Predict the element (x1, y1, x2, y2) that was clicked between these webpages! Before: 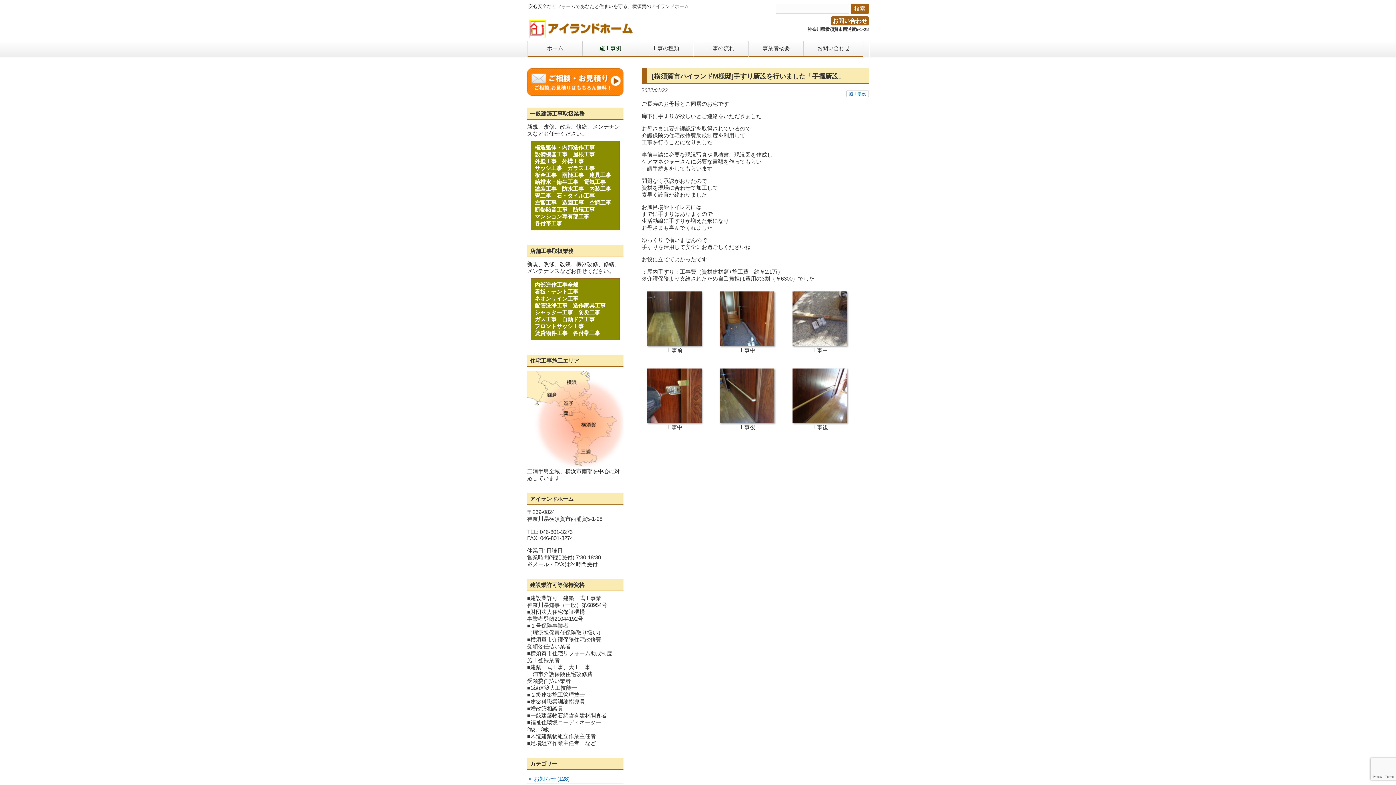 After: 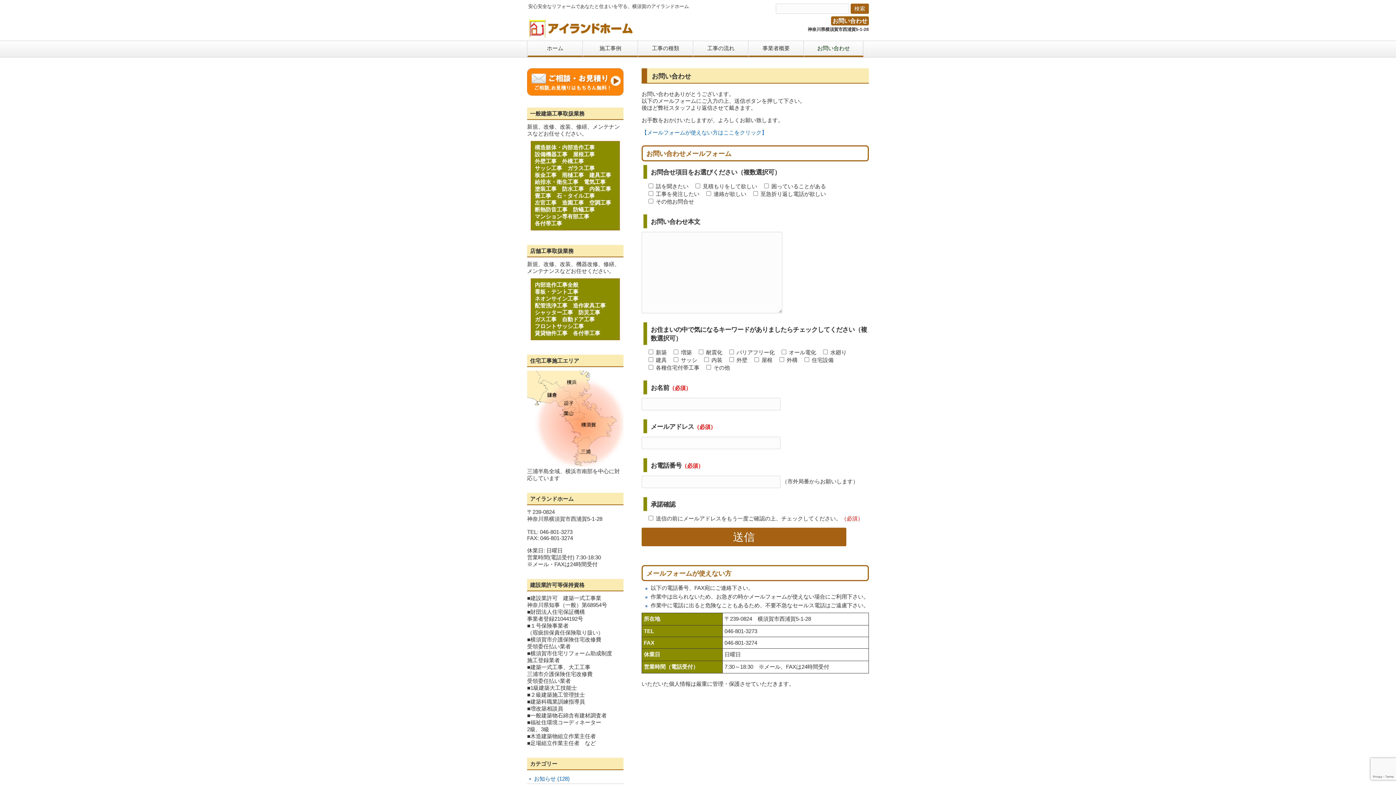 Action: bbox: (831, 16, 869, 25) label: お問い合わせ